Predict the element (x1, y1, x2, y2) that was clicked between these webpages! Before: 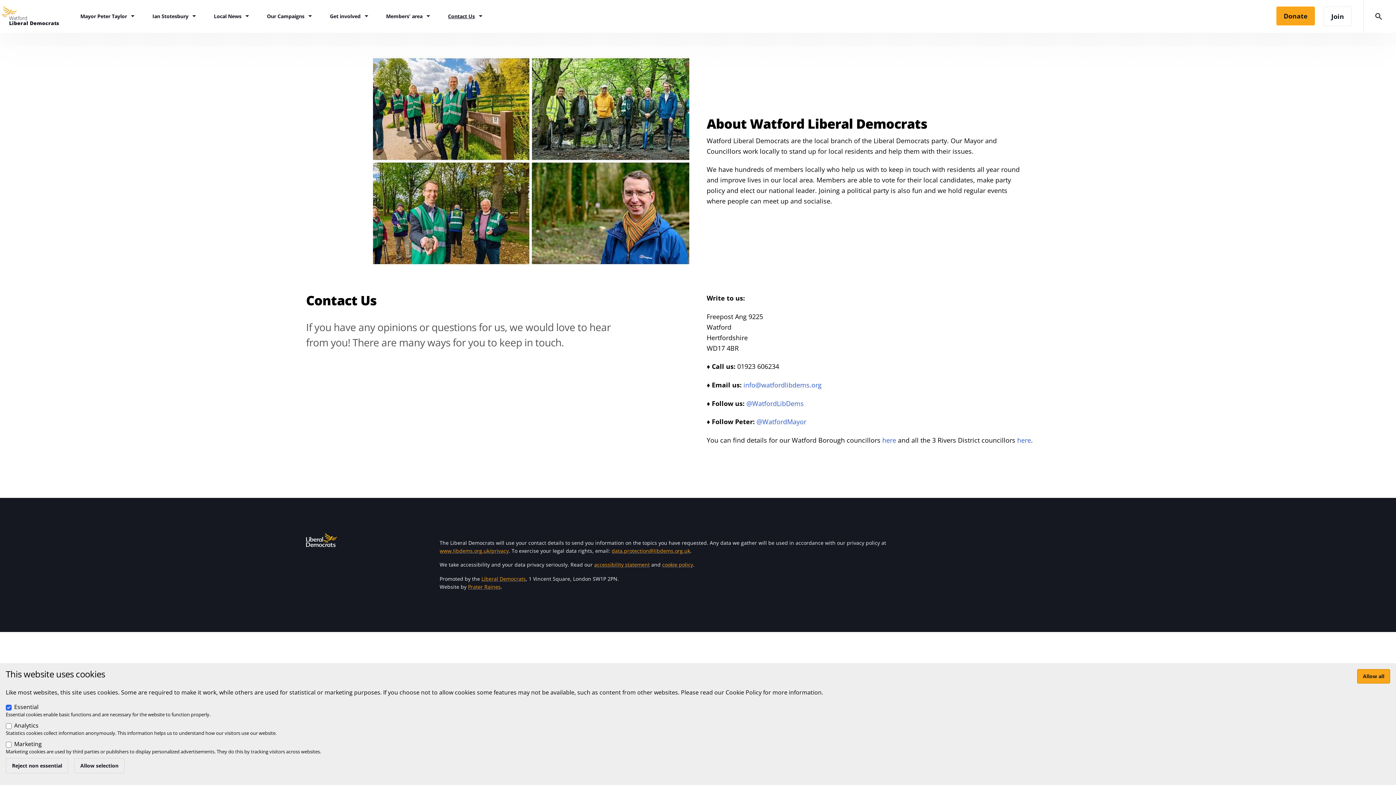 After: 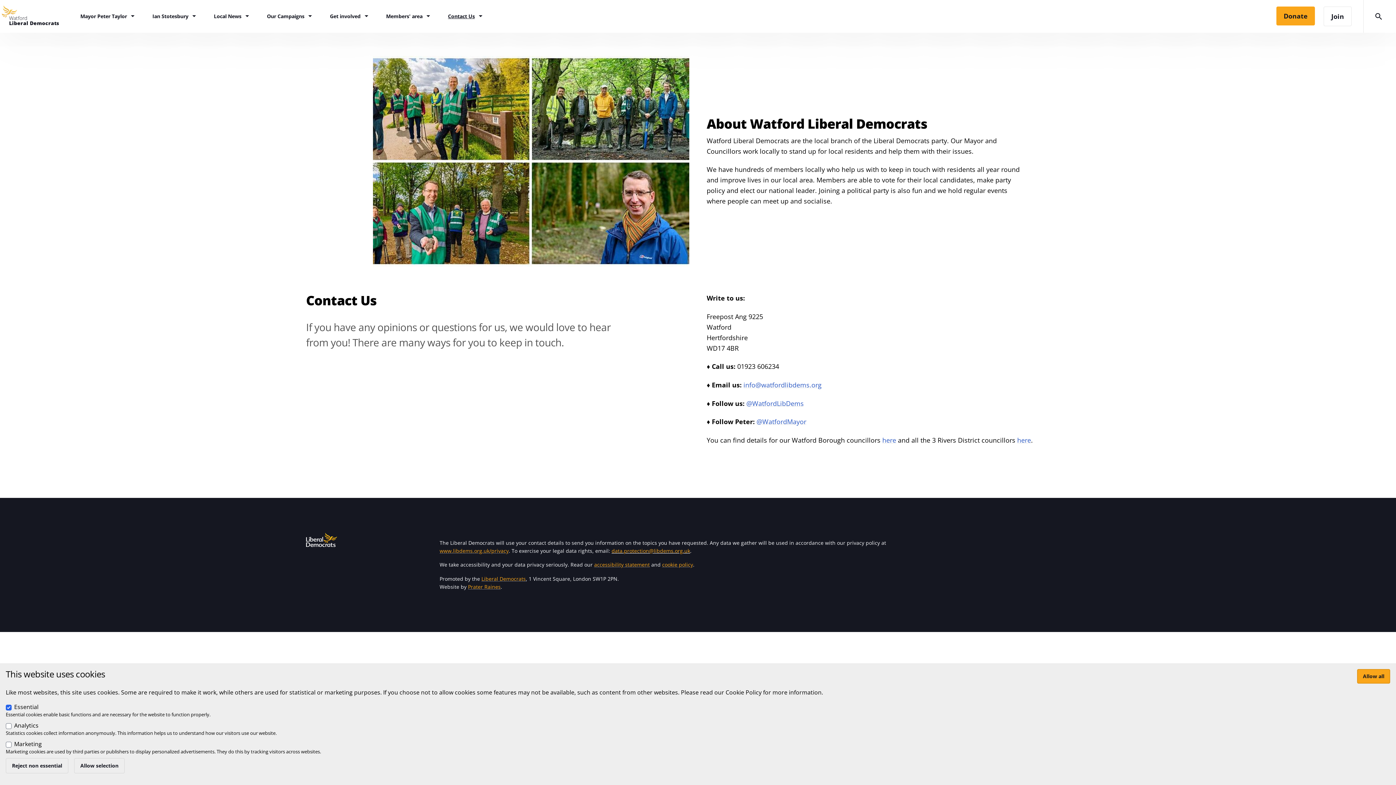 Action: bbox: (611, 547, 690, 554) label: data.protection@libdems.org.uk